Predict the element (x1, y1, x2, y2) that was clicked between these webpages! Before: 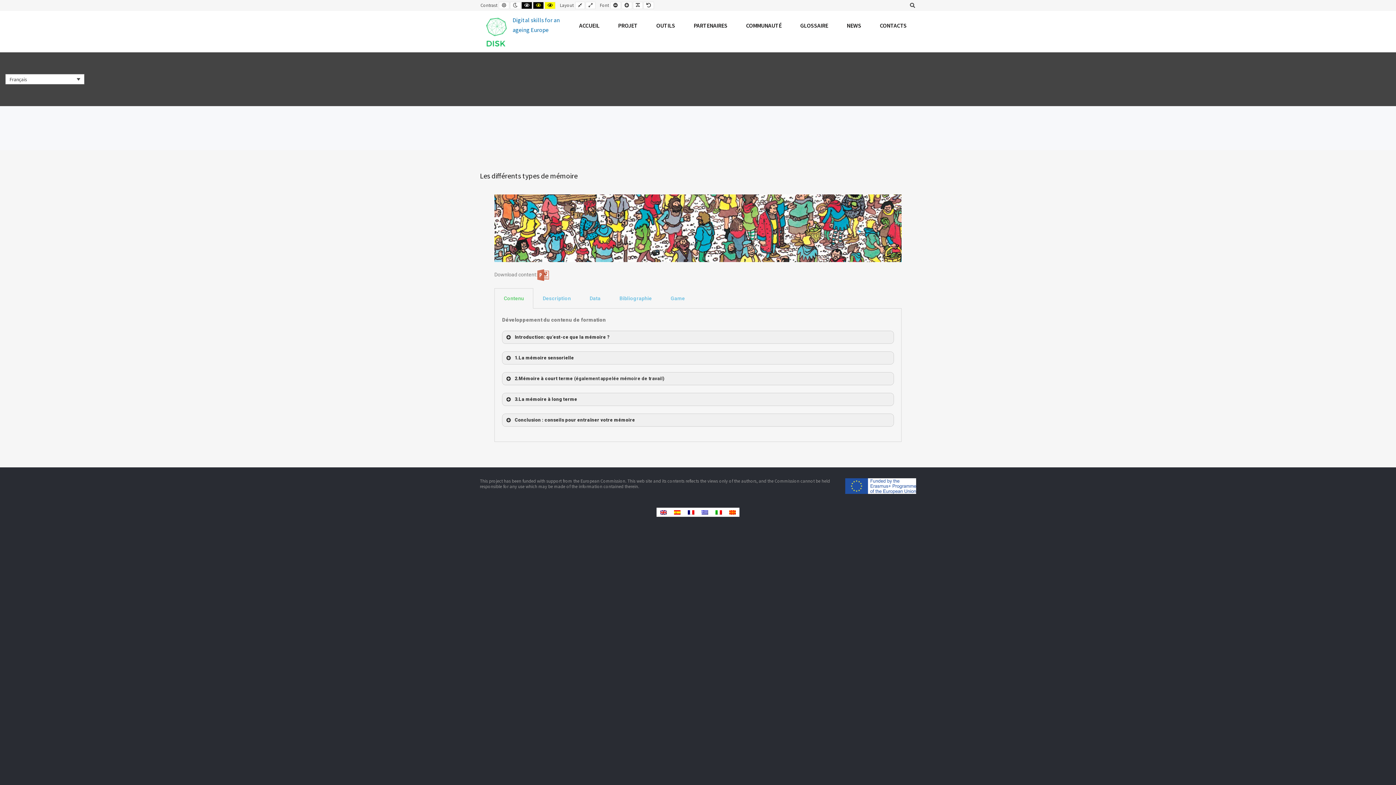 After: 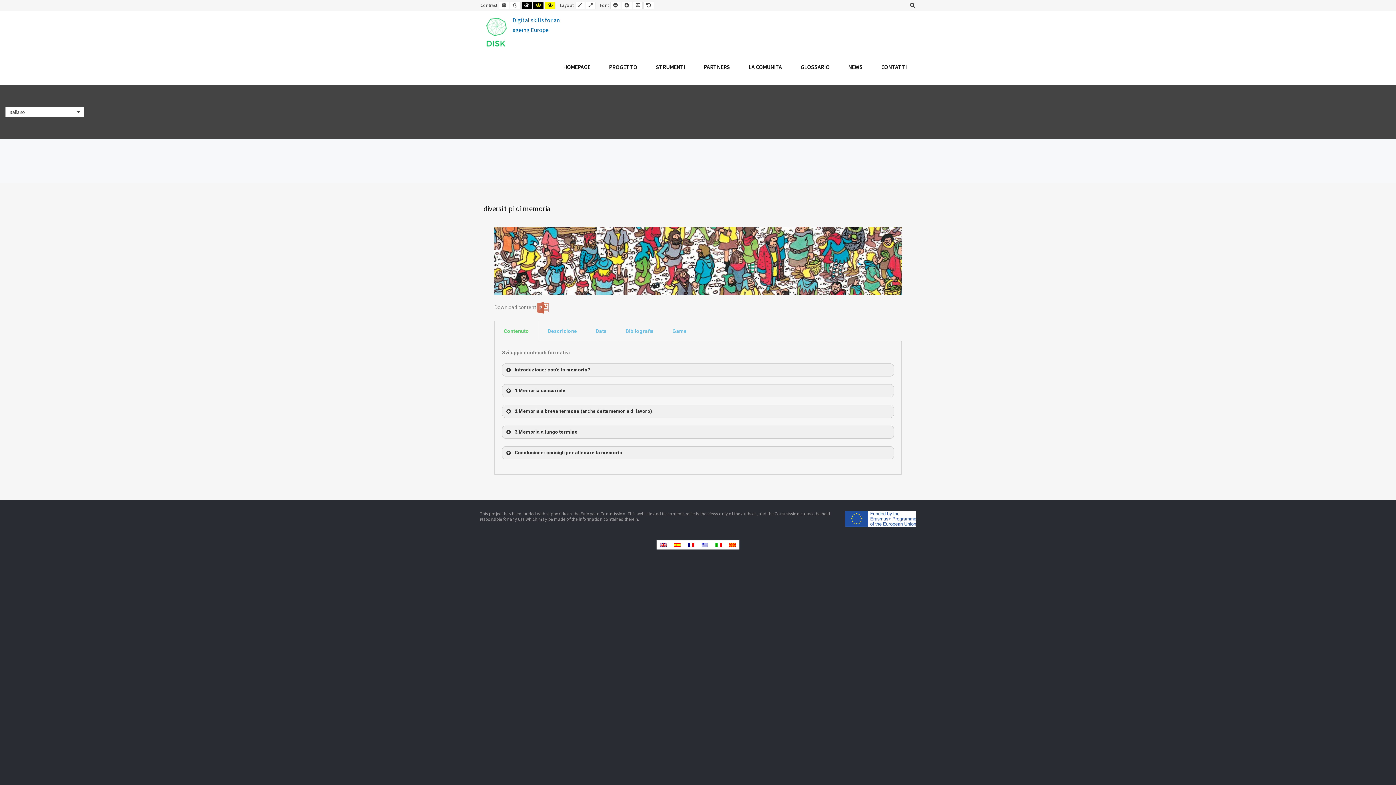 Action: bbox: (712, 507, 725, 517)